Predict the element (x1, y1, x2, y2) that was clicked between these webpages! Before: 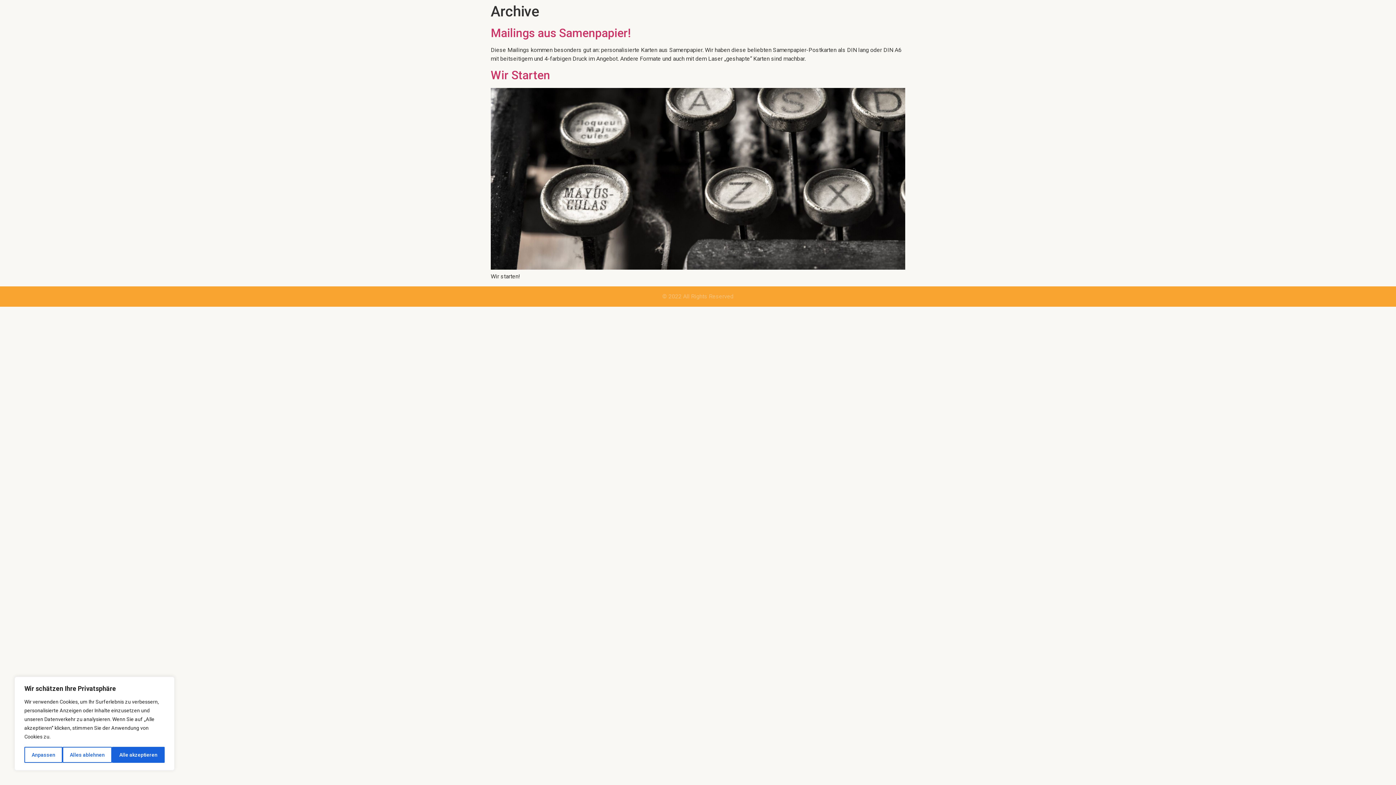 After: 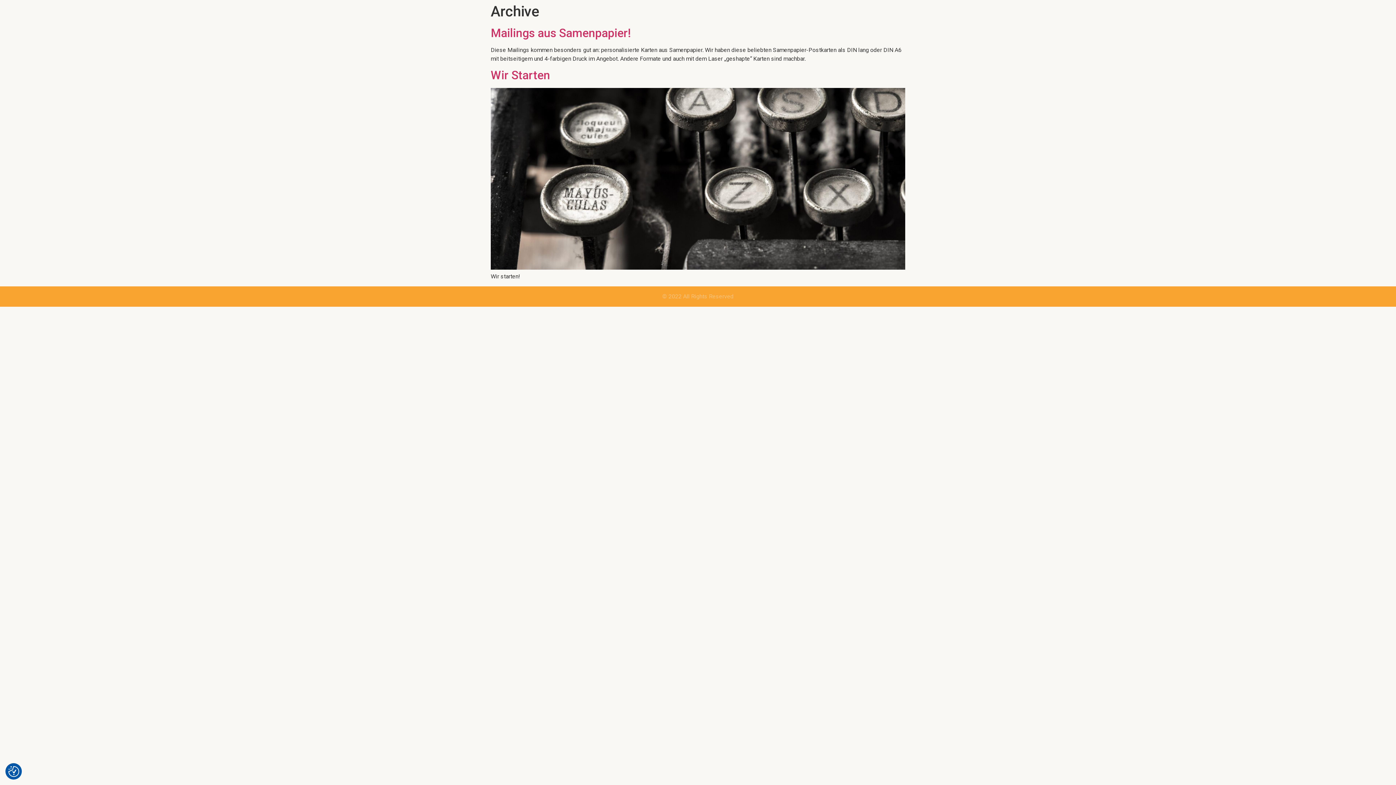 Action: label: Alles ablehnen bbox: (62, 747, 112, 763)